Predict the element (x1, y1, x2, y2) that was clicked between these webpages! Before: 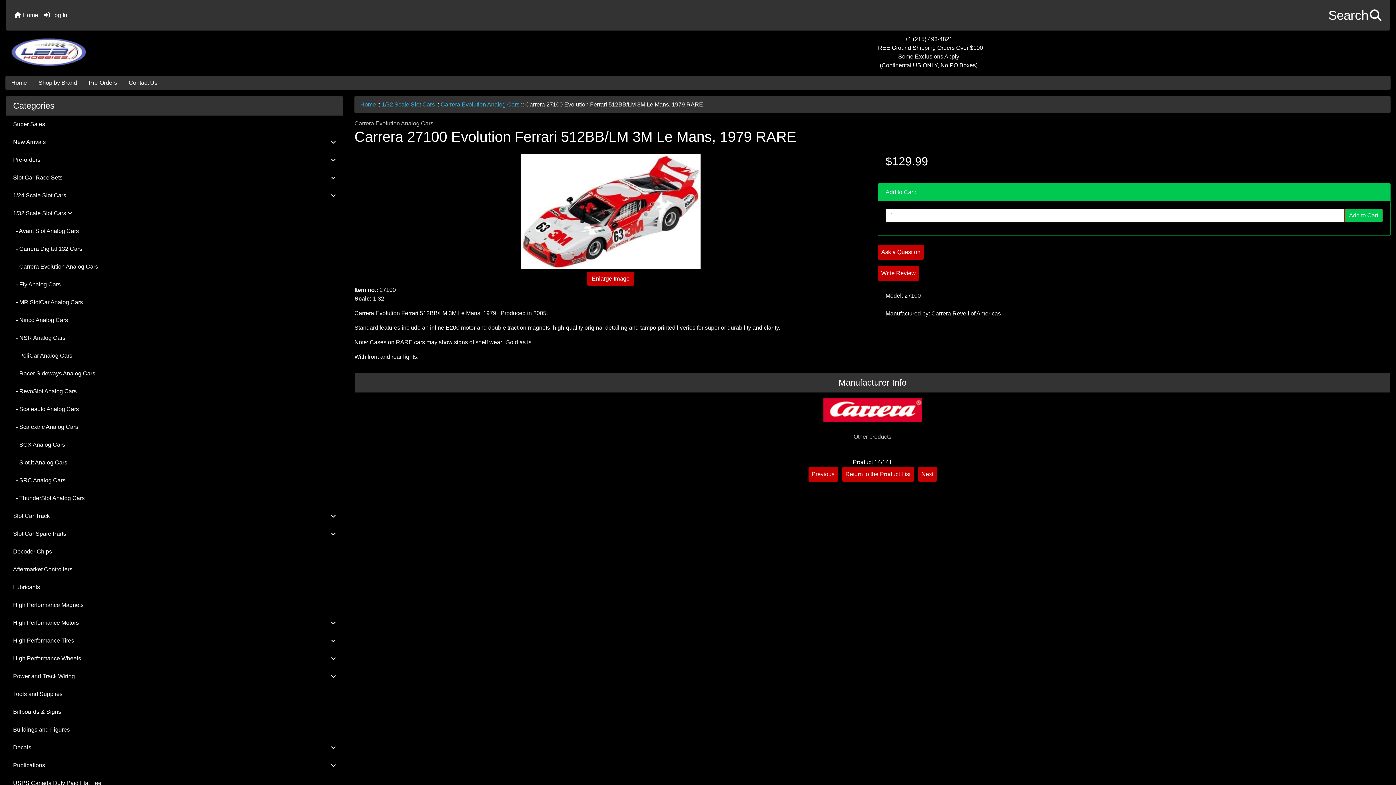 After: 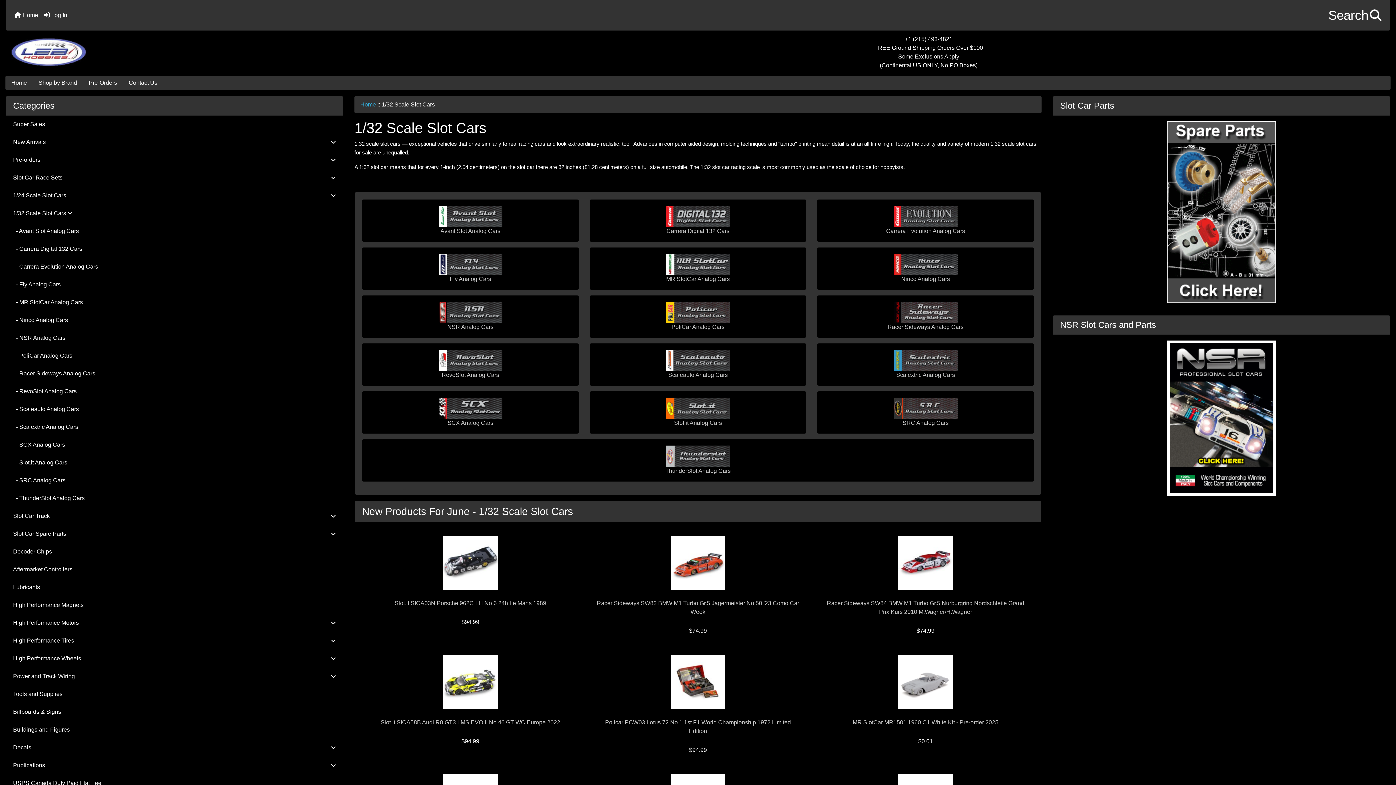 Action: bbox: (5, 204, 343, 222) label: 1/32 Scale Slot Cars 